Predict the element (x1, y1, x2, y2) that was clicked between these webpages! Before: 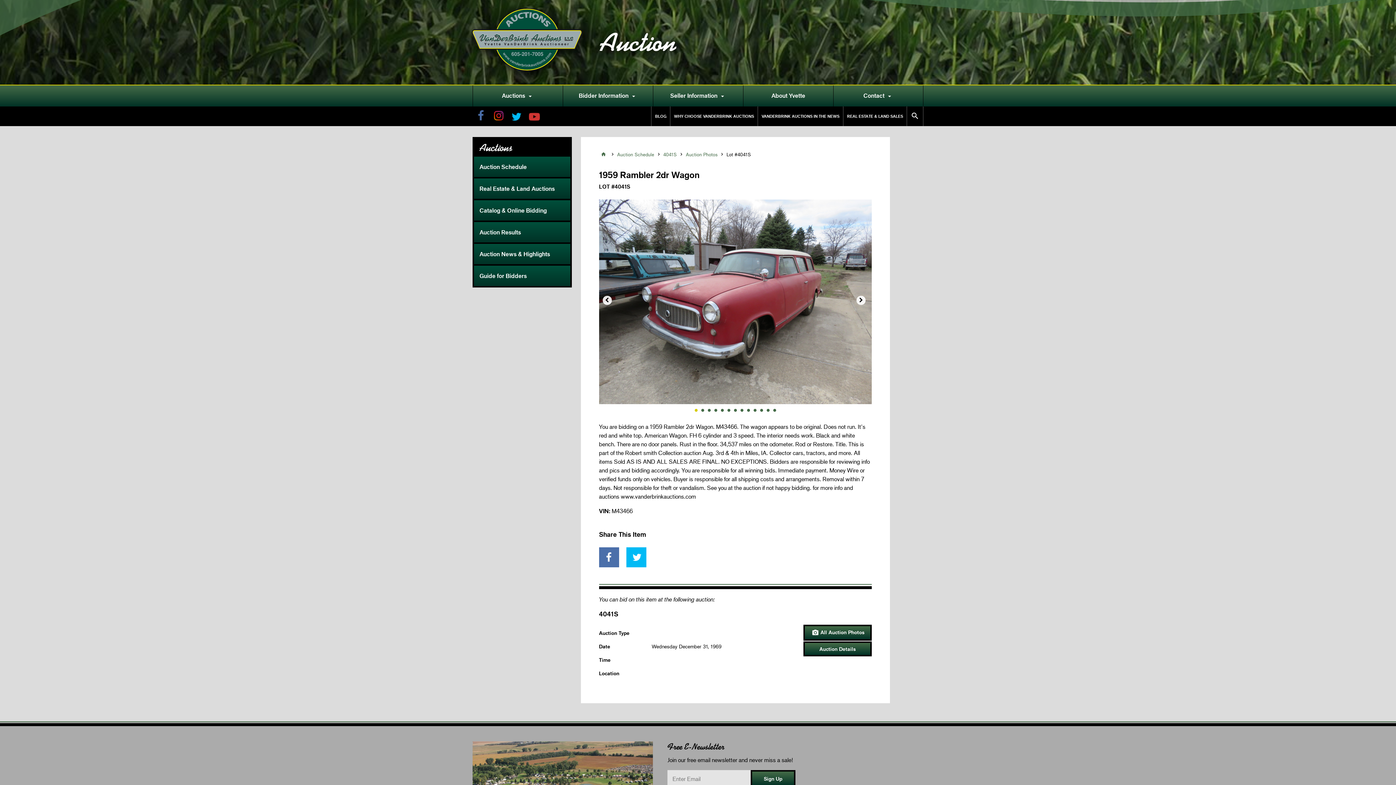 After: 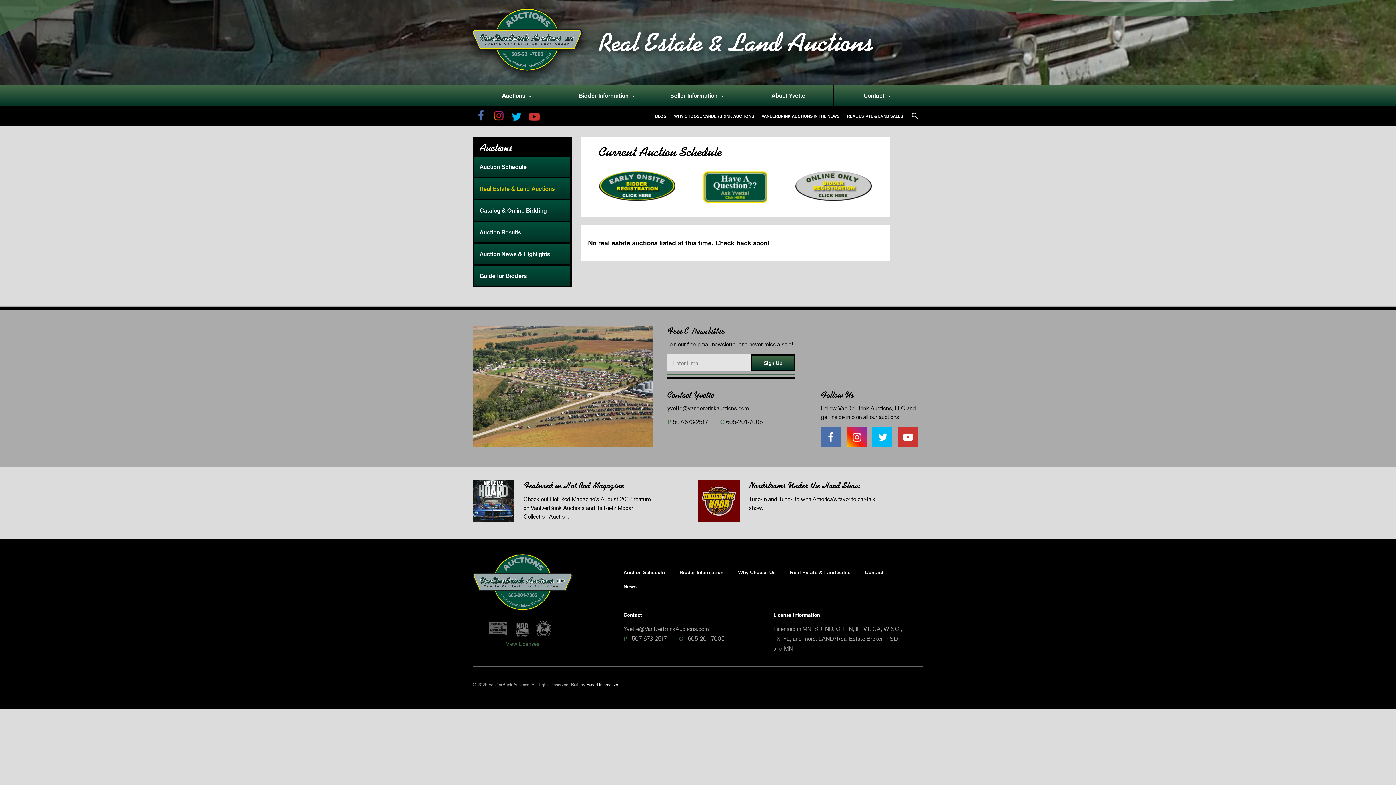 Action: label: Real Estate & Land Auctions bbox: (474, 178, 570, 198)